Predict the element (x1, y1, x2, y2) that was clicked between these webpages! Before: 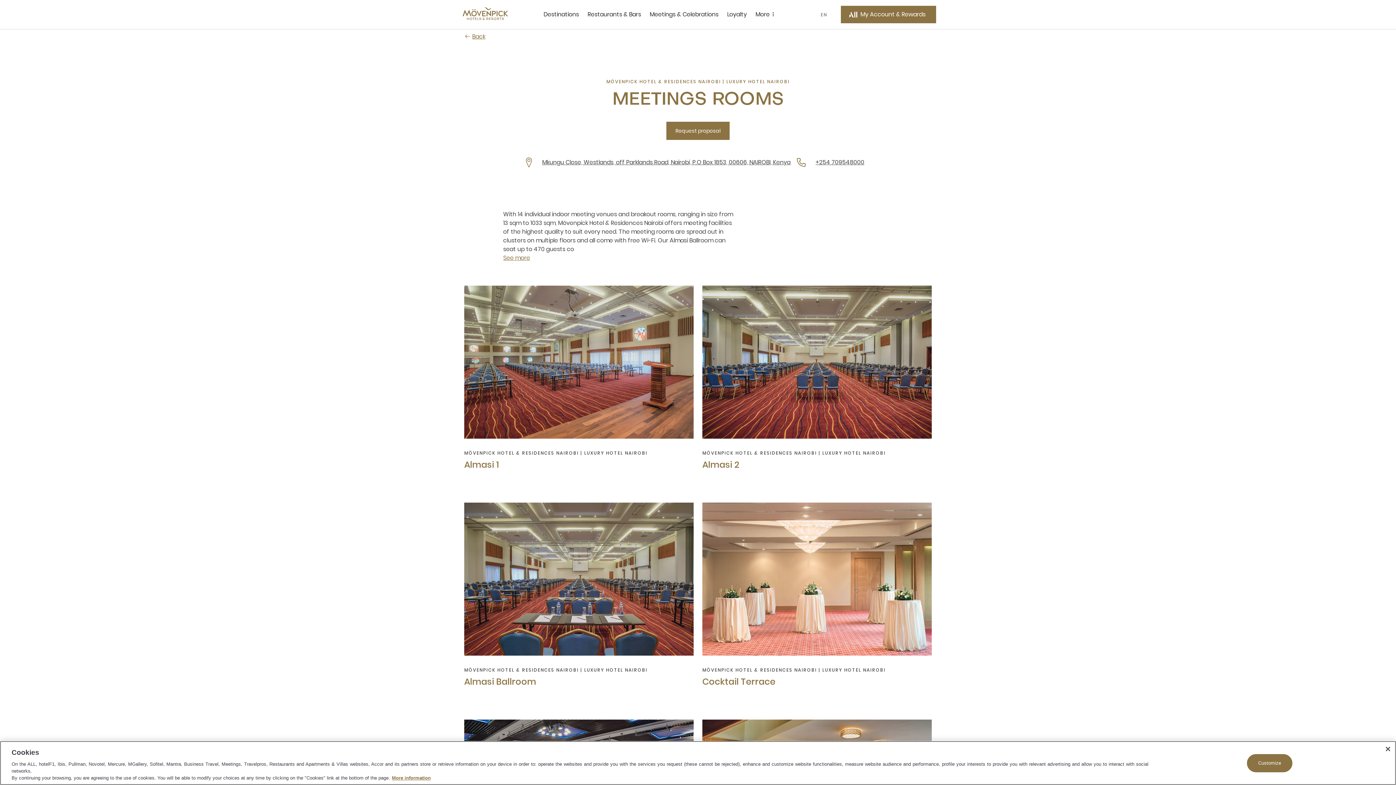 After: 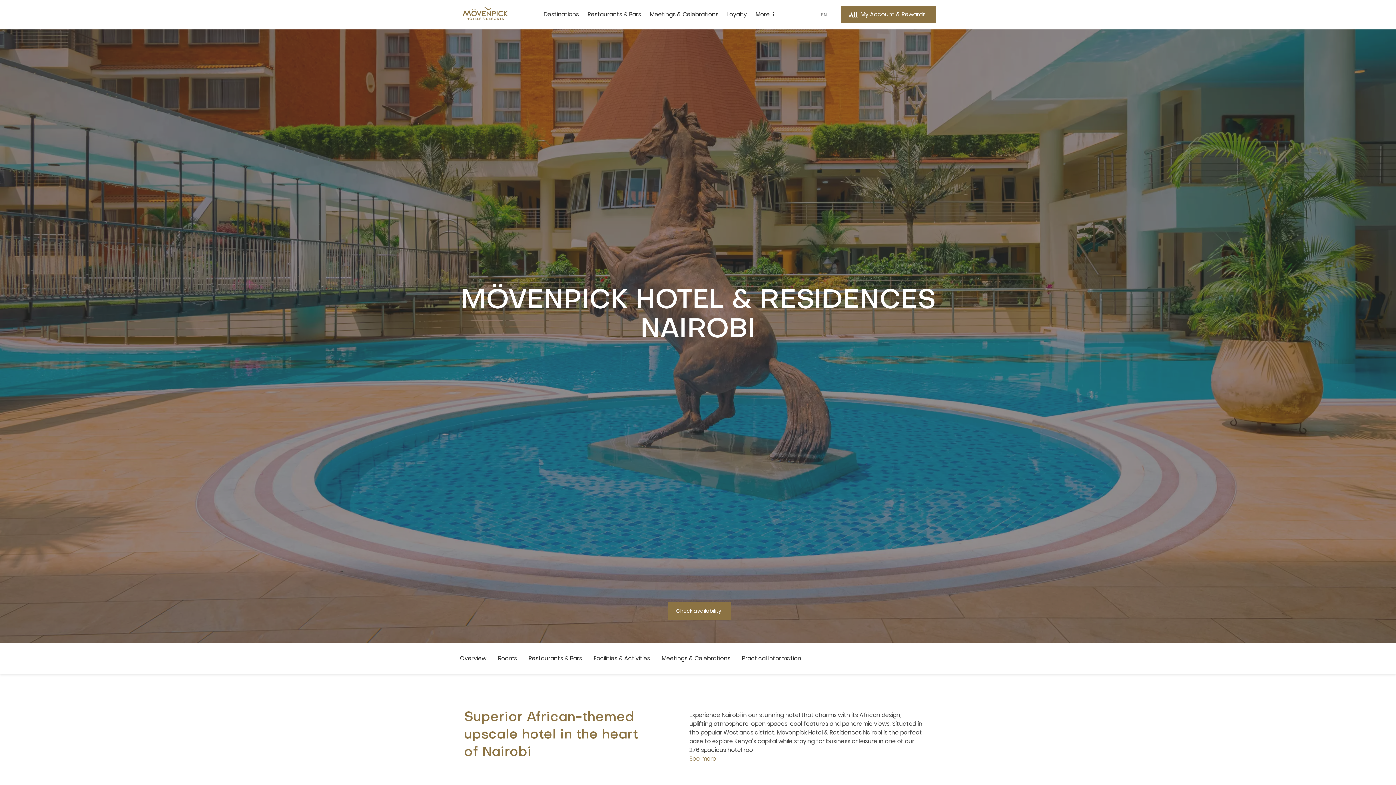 Action: bbox: (464, 29, 485, 44) label:  Back